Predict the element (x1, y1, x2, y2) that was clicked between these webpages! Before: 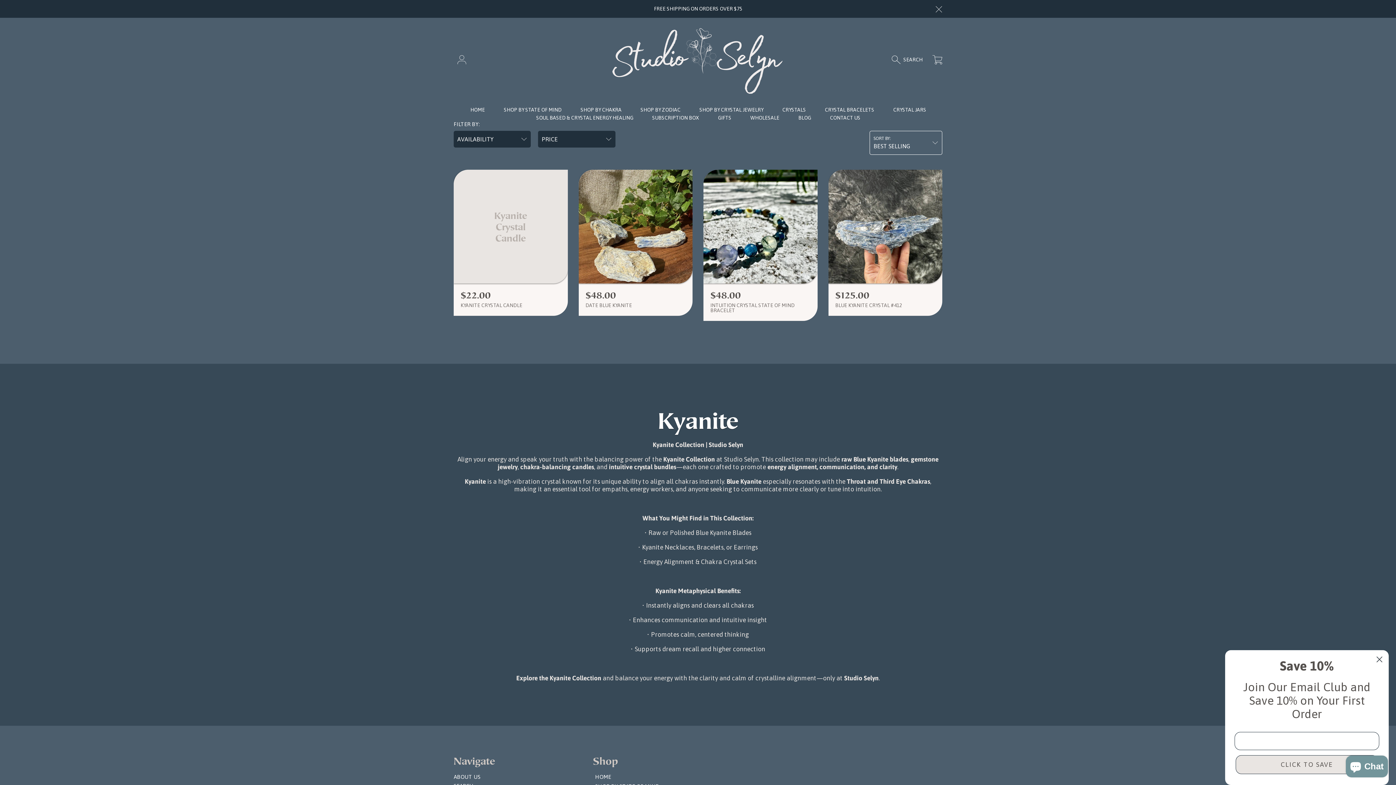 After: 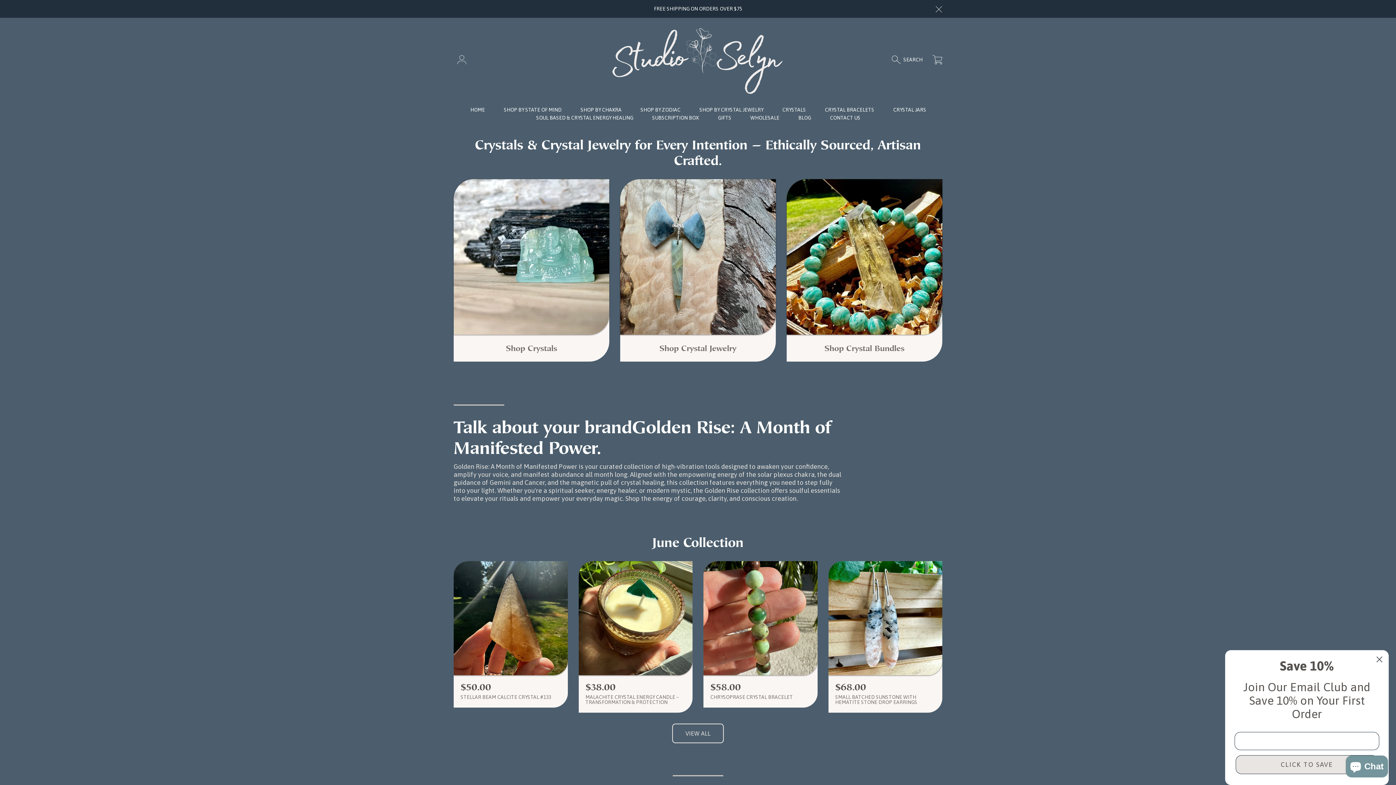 Action: label: Home bbox: (593, 774, 714, 780)